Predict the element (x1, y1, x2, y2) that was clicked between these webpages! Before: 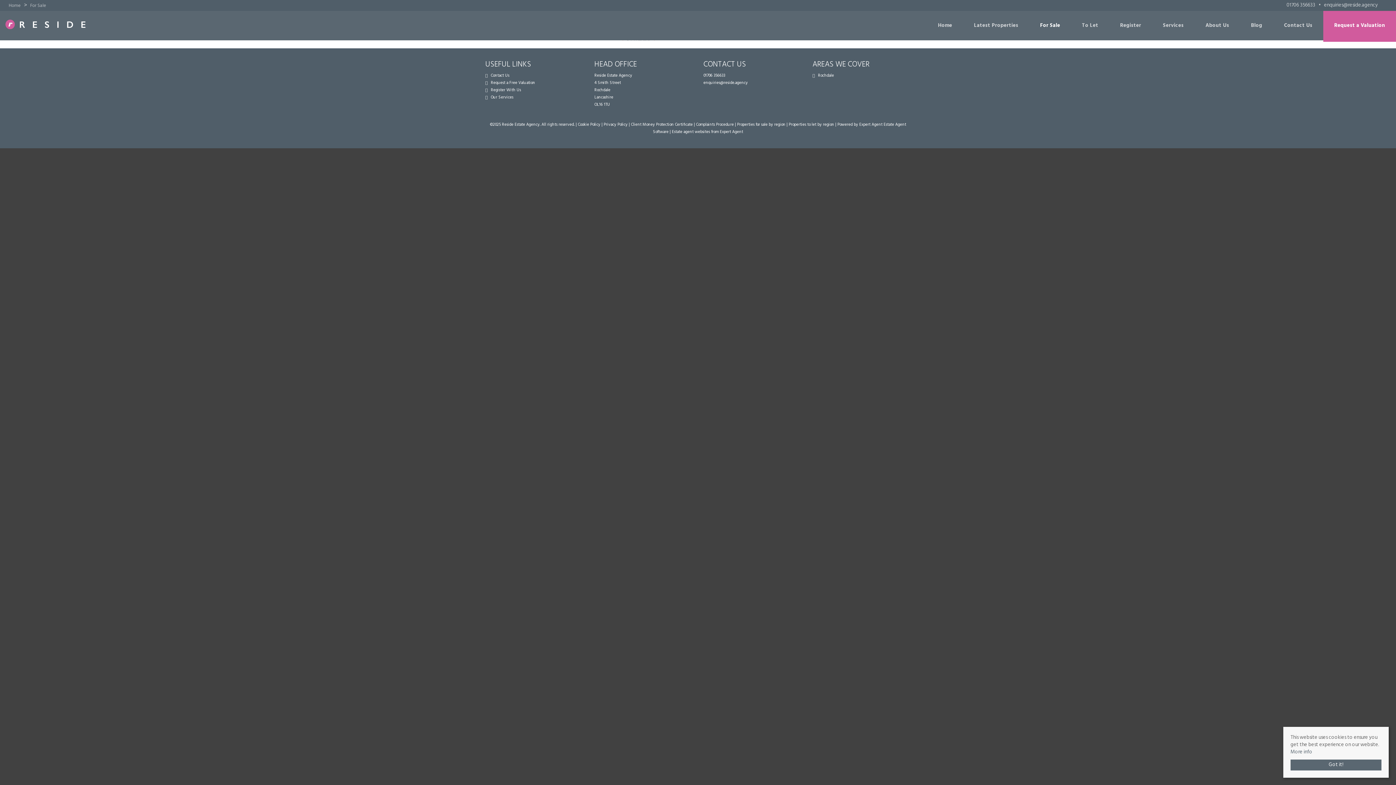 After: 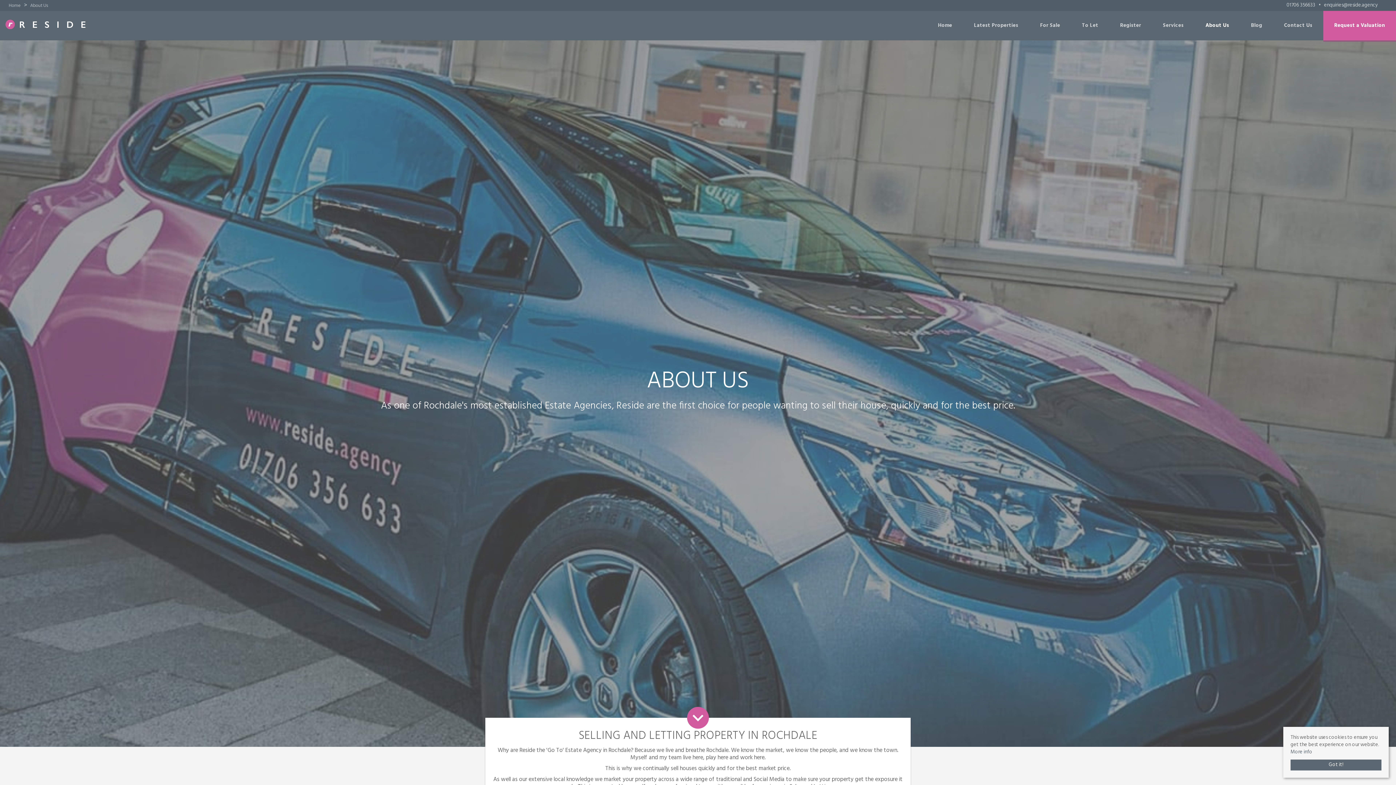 Action: bbox: (1194, 10, 1240, 41) label: About Us